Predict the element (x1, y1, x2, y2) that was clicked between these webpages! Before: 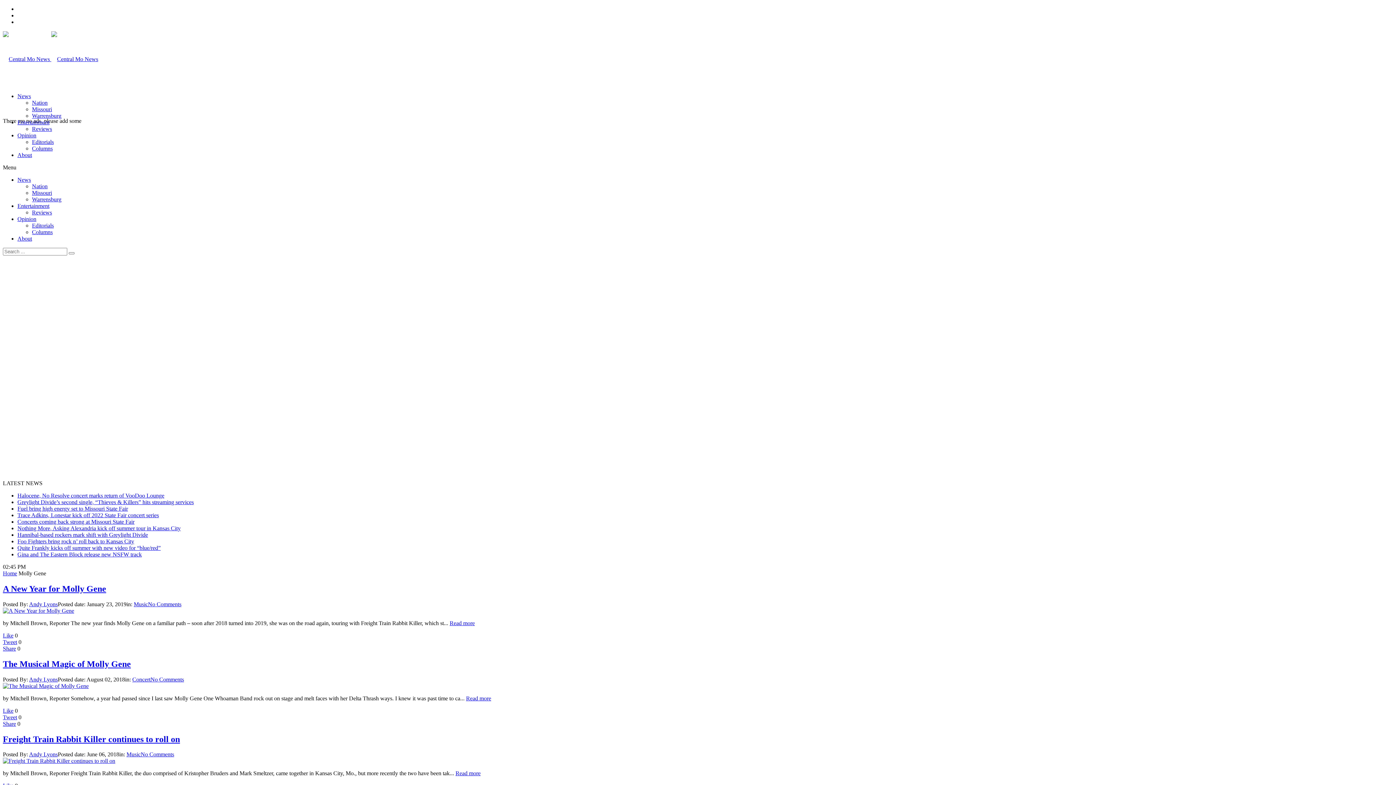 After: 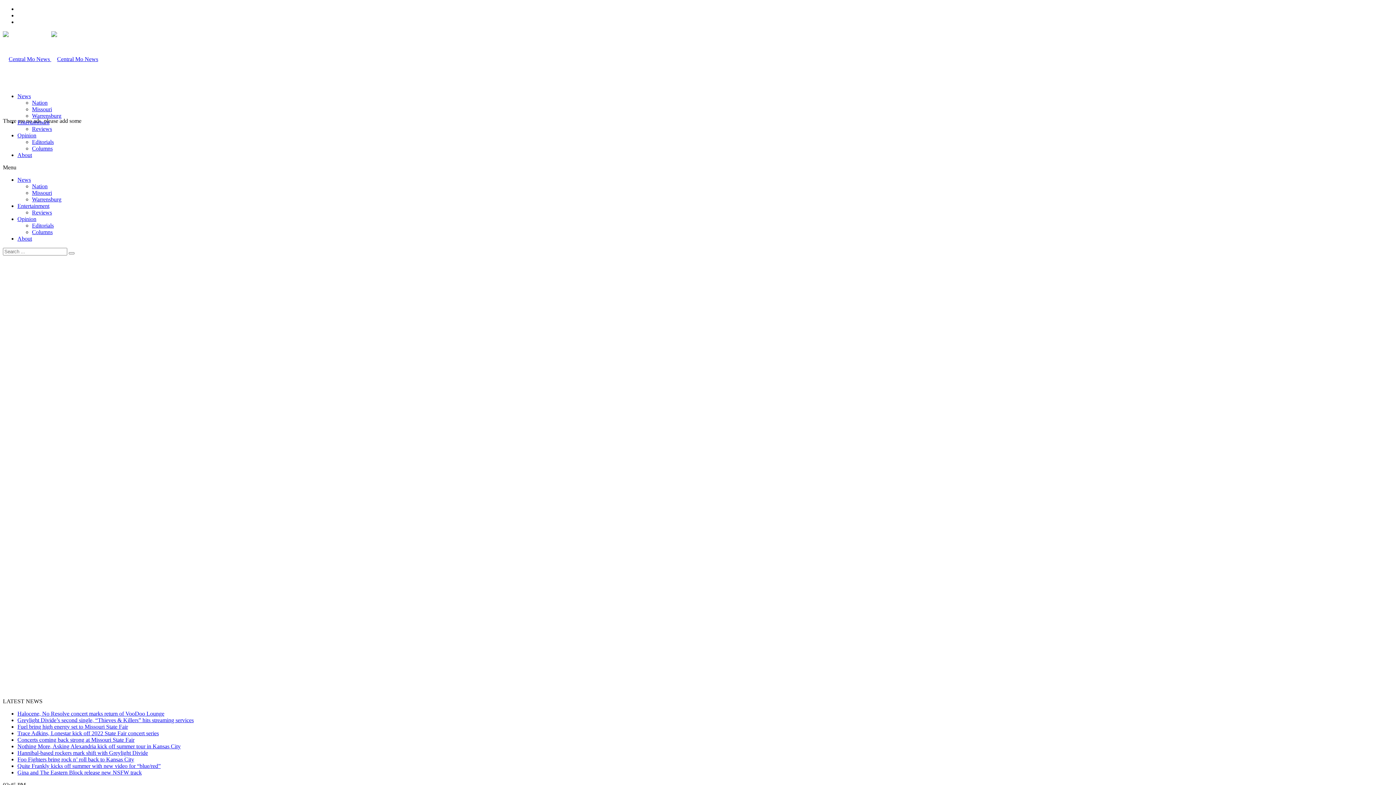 Action: label: No Comments bbox: (148, 601, 181, 607)